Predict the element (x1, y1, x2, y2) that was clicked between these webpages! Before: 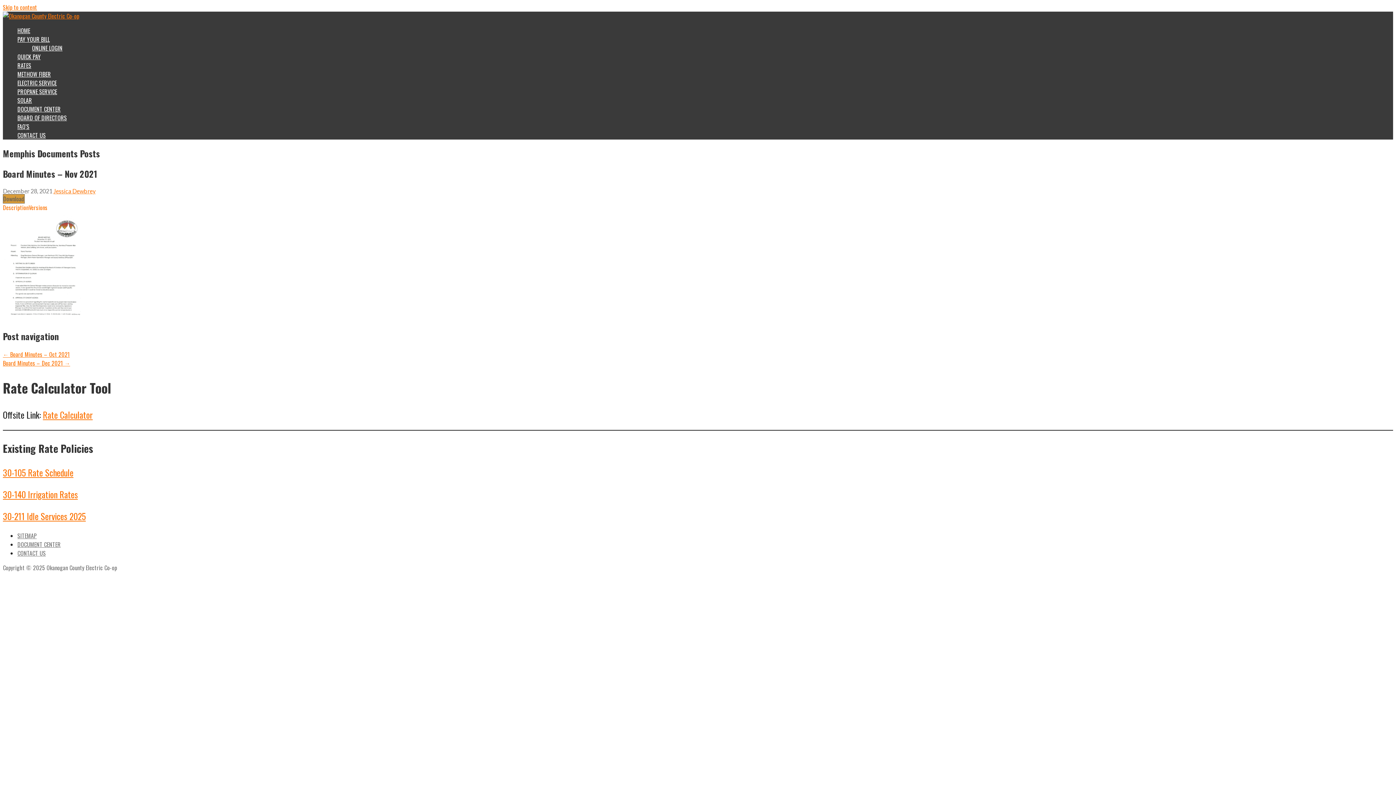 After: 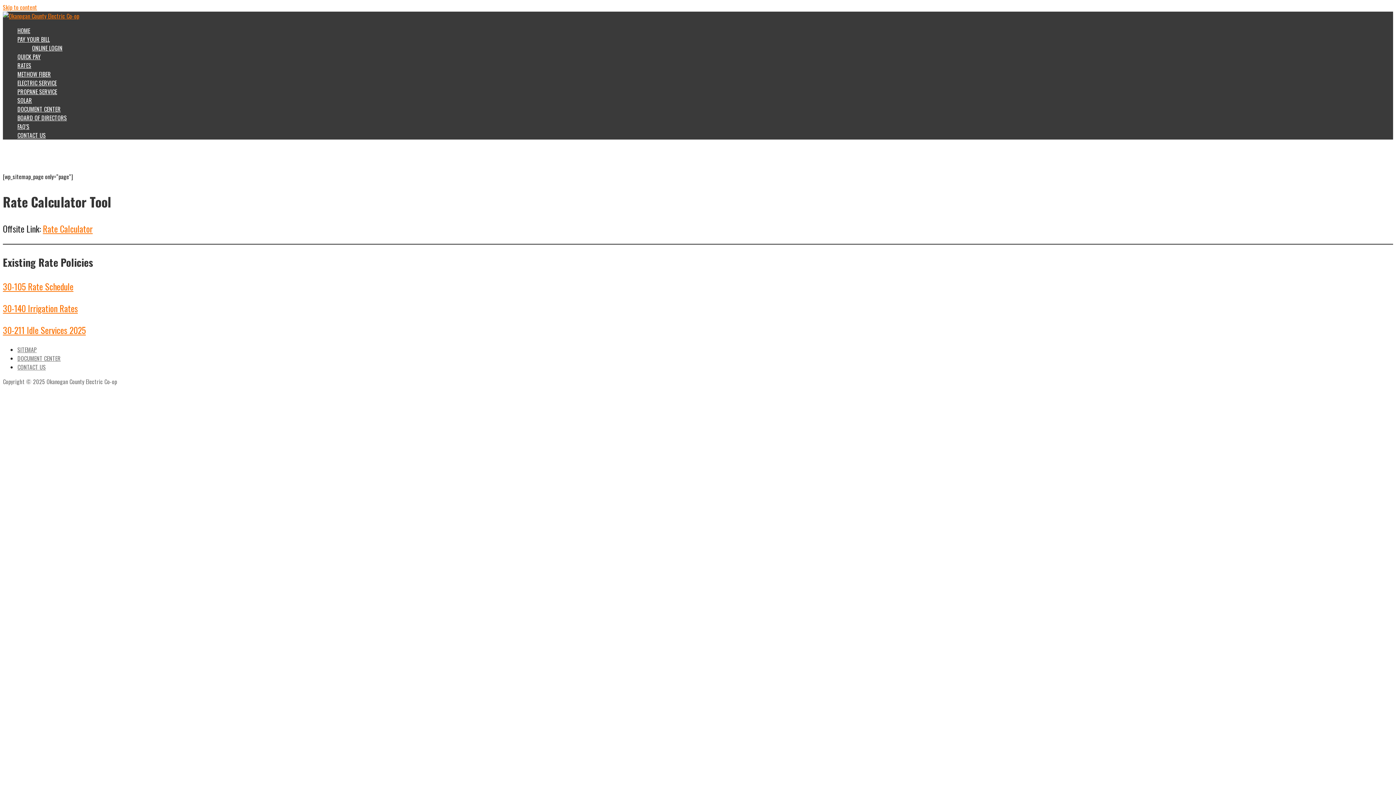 Action: bbox: (17, 531, 36, 540) label: SITEMAP